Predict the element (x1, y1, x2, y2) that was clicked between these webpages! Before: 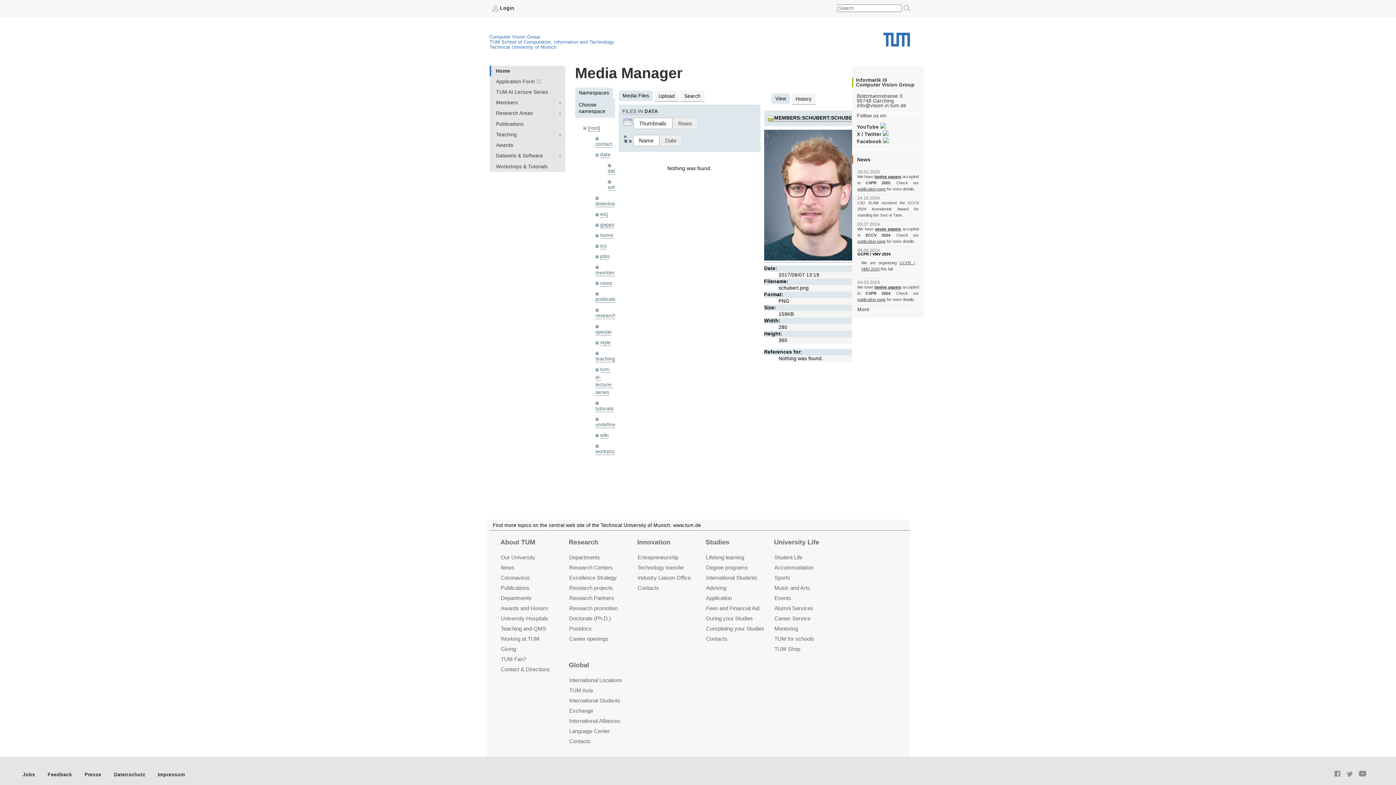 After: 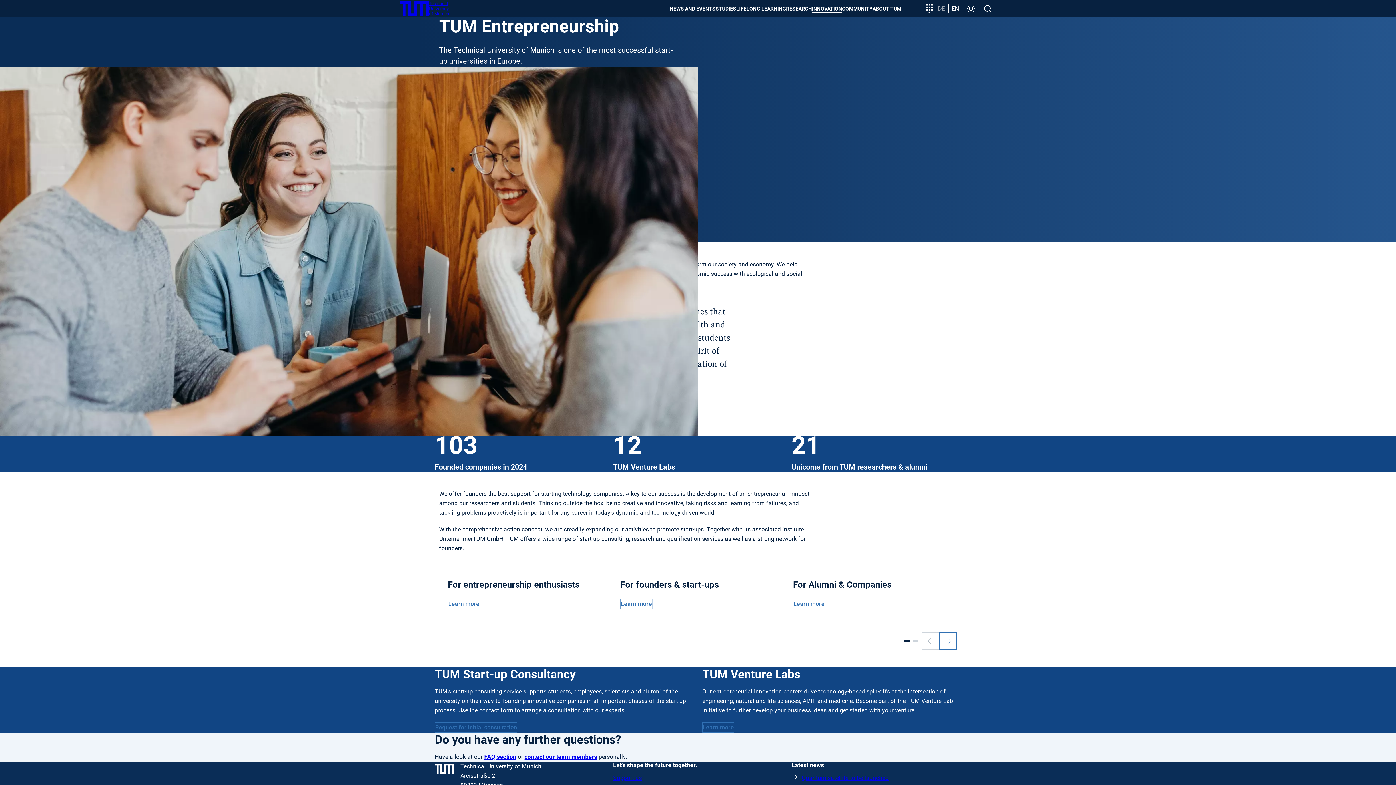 Action: bbox: (637, 554, 678, 561) label: Entrepre­neurship